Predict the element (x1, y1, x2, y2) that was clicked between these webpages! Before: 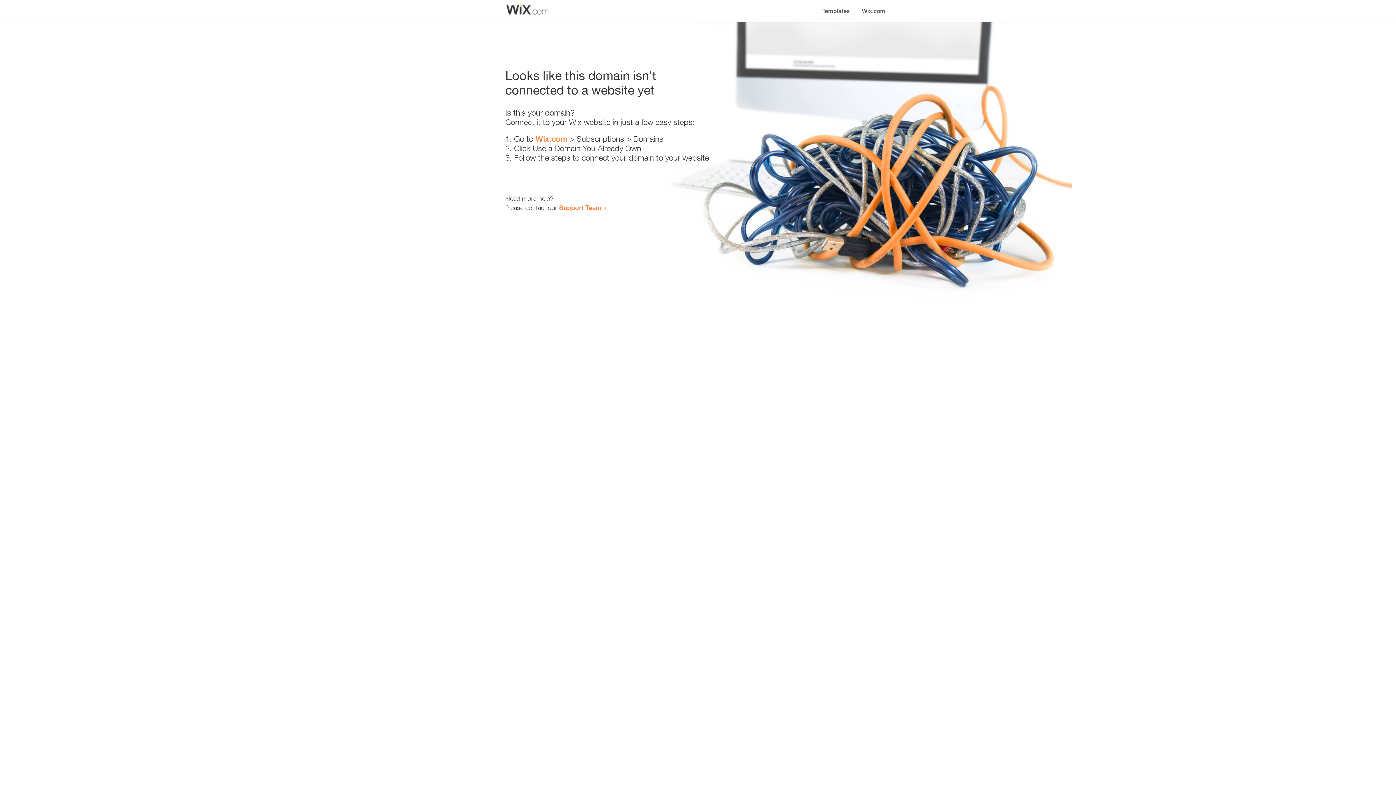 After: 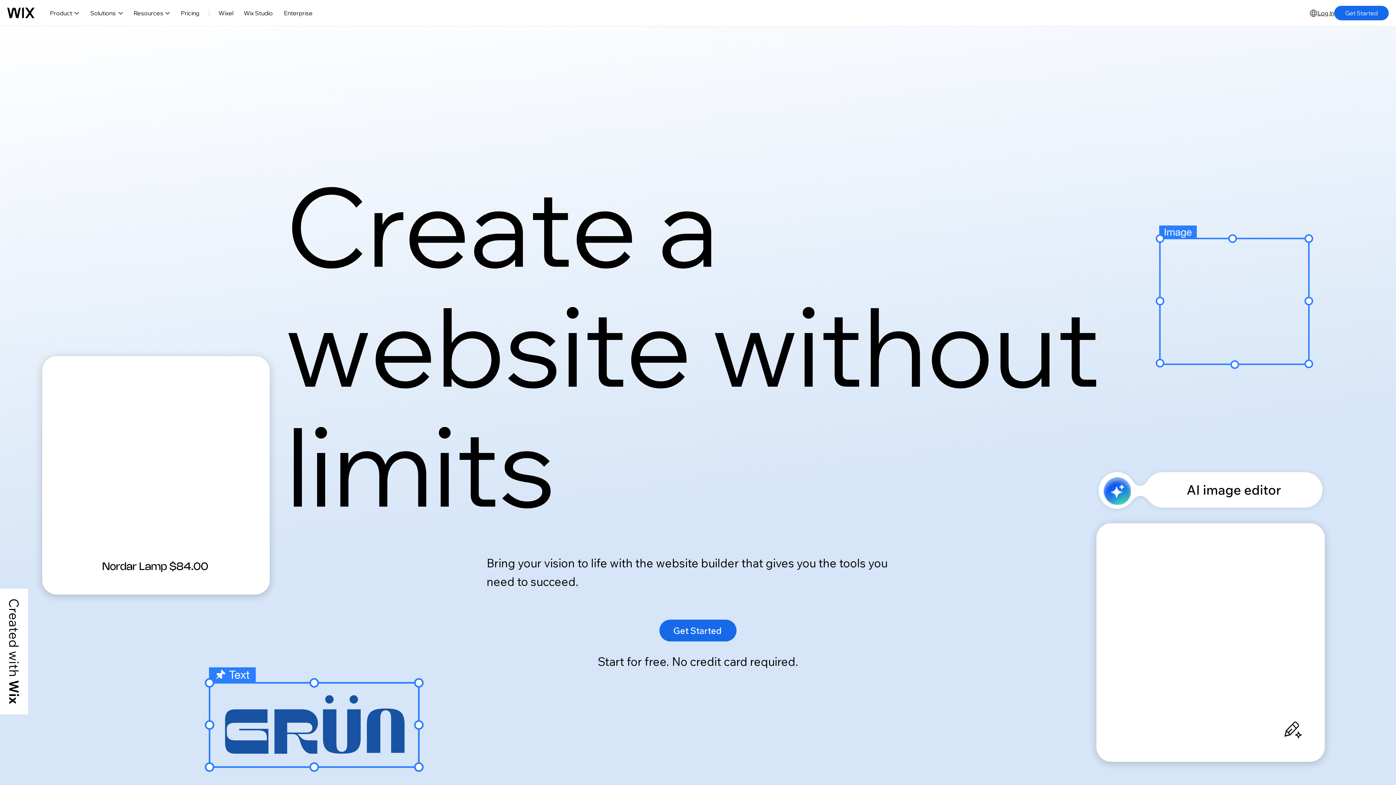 Action: bbox: (856, 0, 890, 14) label: Wix.com